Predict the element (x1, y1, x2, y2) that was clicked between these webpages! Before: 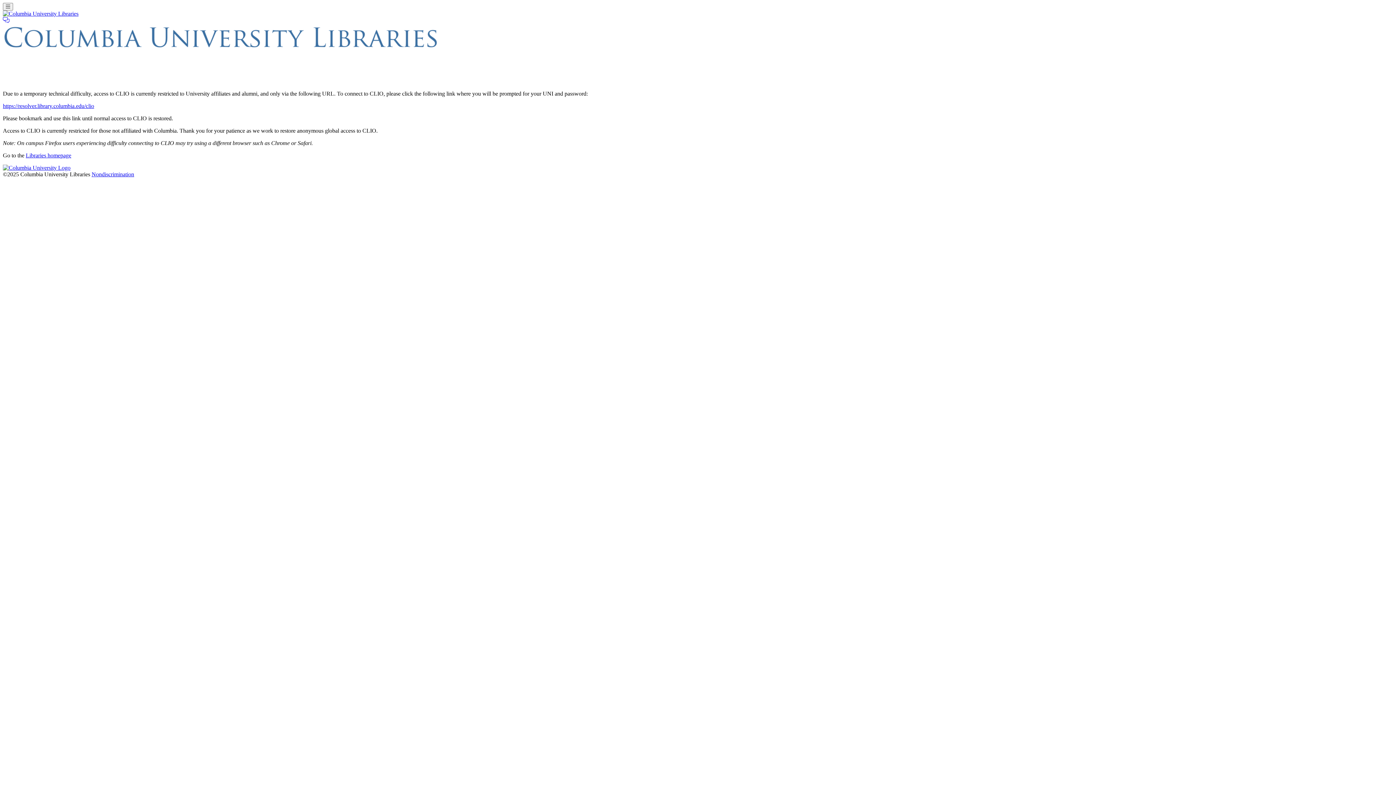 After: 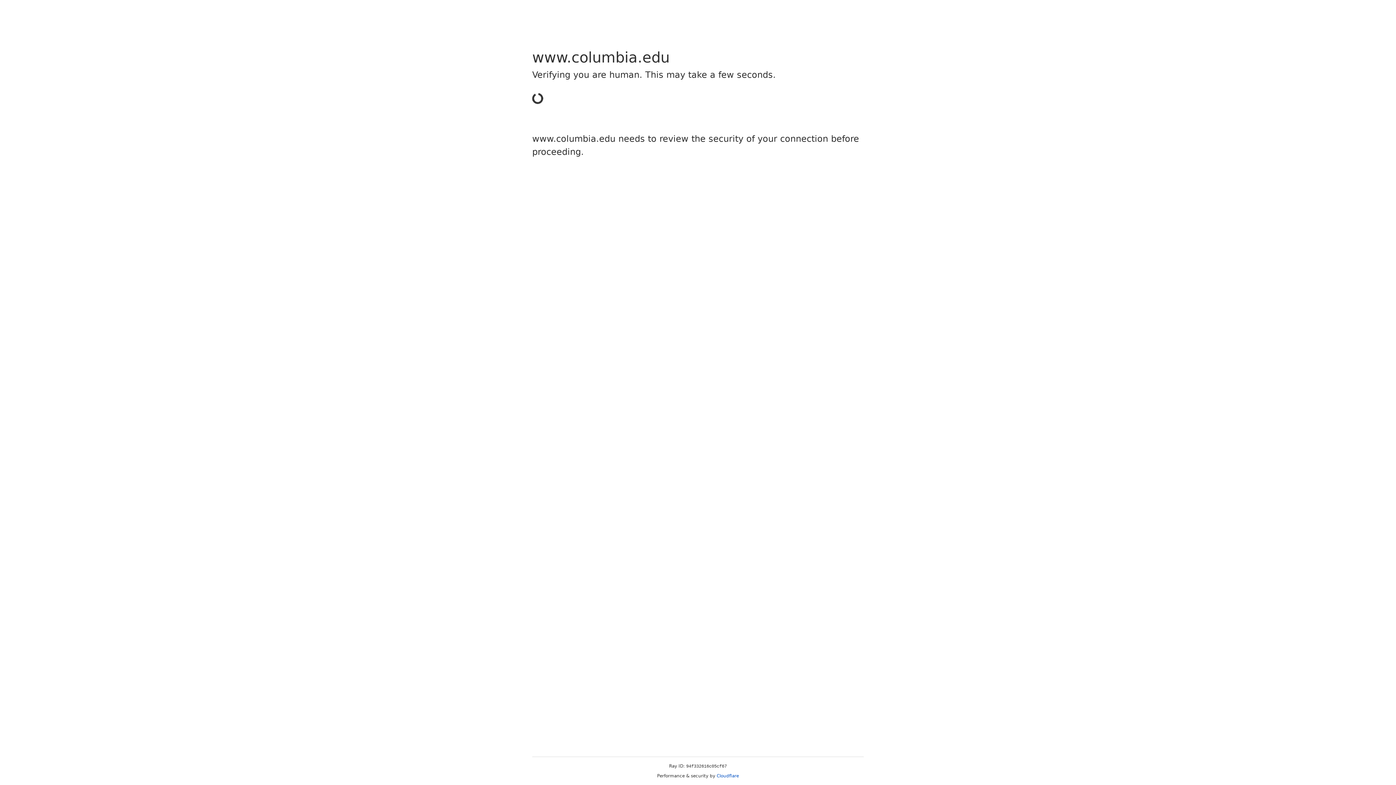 Action: label: https://resolver.library.columbia.edu/clio bbox: (2, 102, 94, 109)